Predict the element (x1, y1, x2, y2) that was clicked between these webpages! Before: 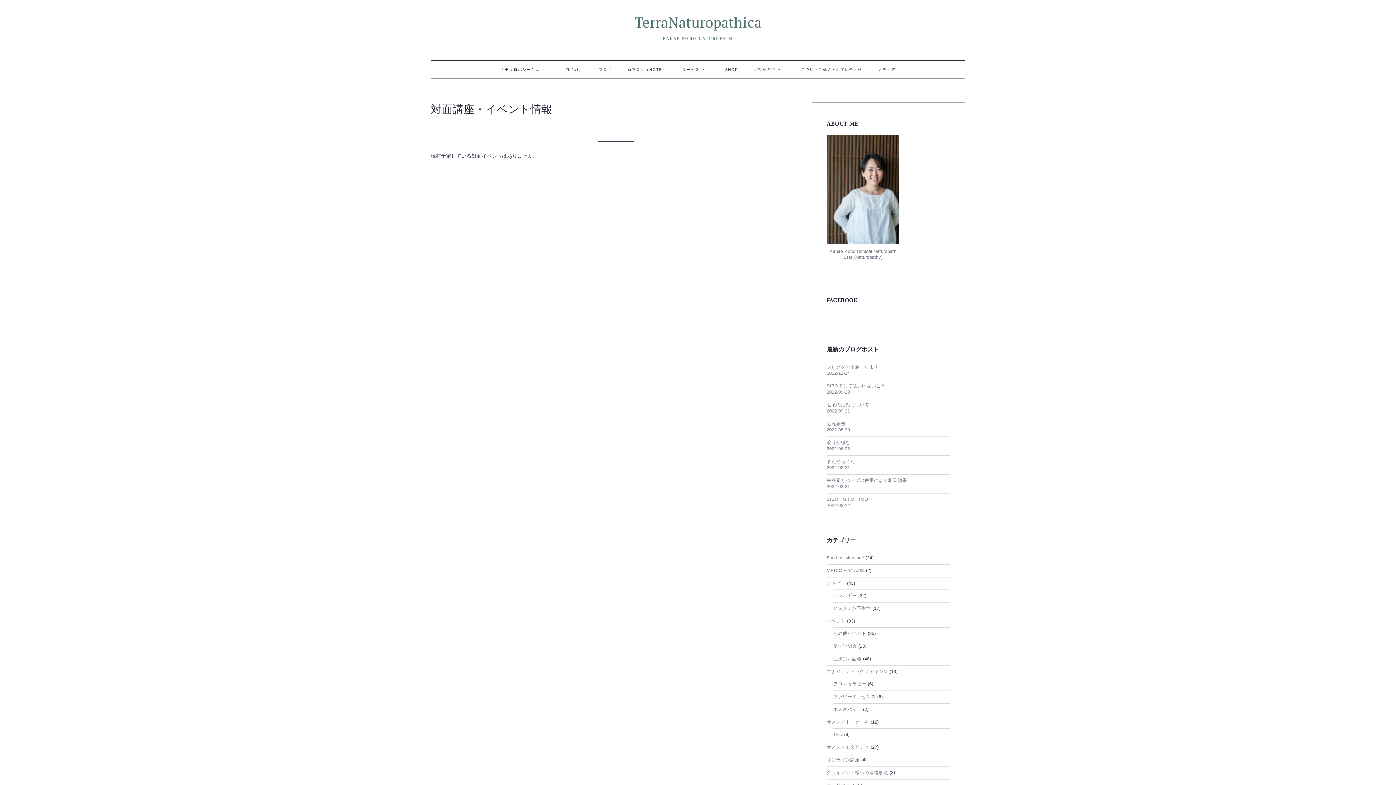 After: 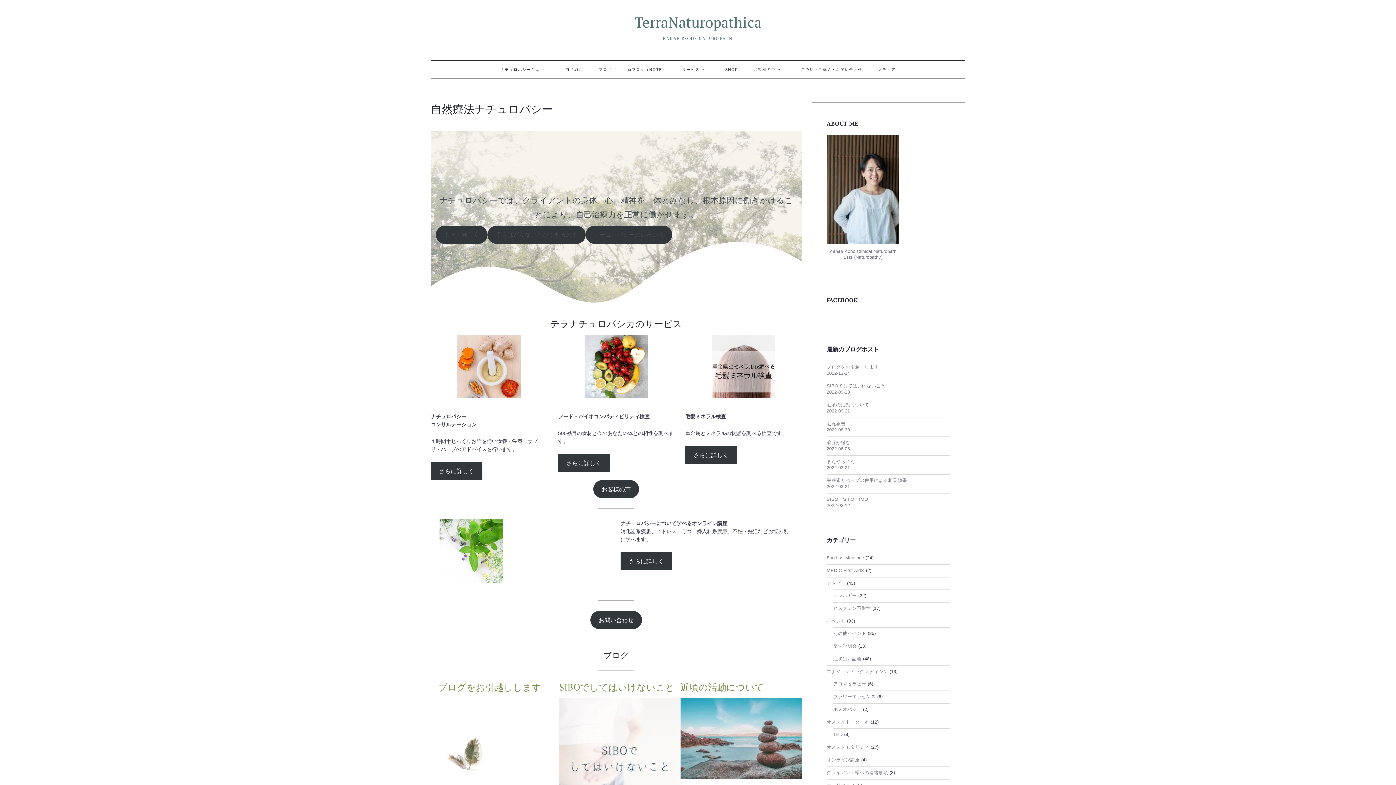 Action: label: TerraNaturopathica bbox: (634, 12, 761, 31)